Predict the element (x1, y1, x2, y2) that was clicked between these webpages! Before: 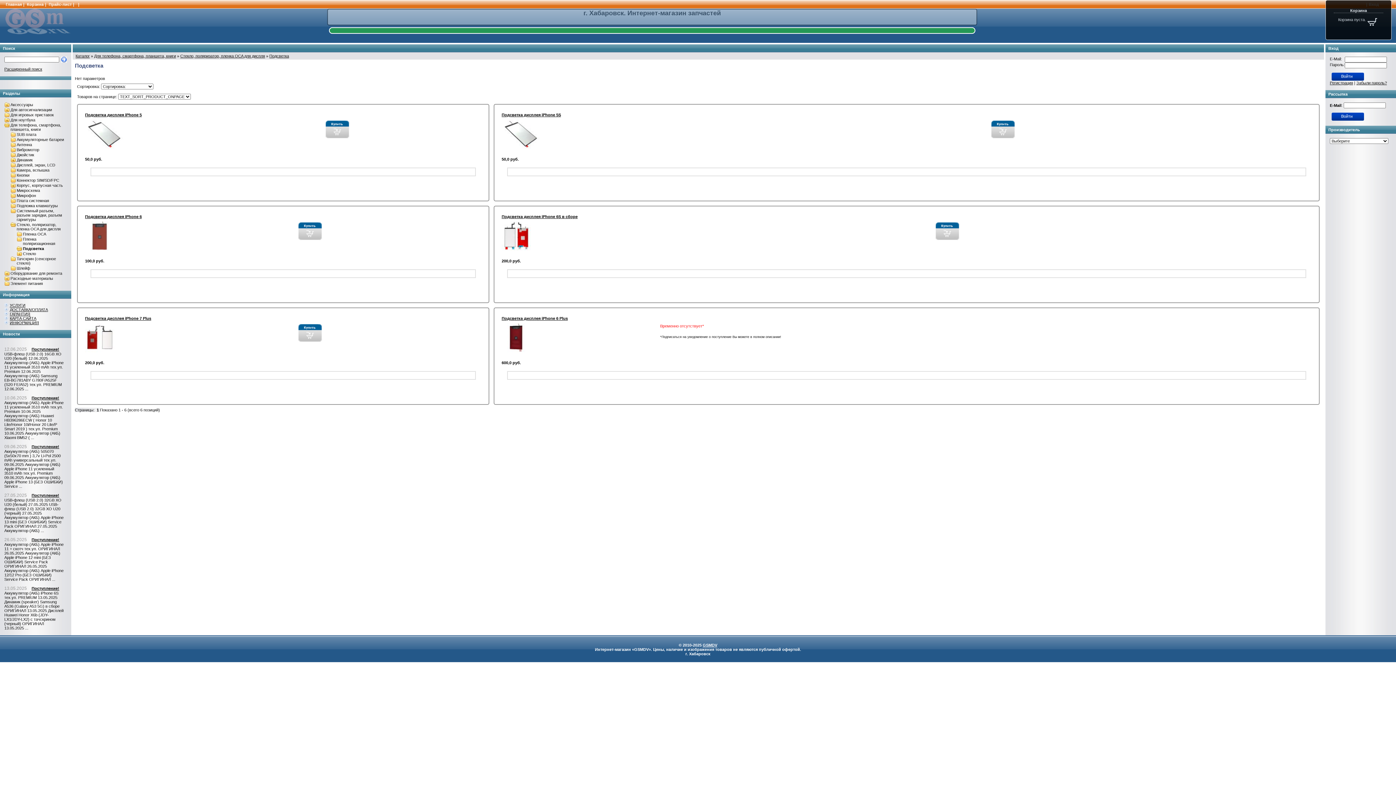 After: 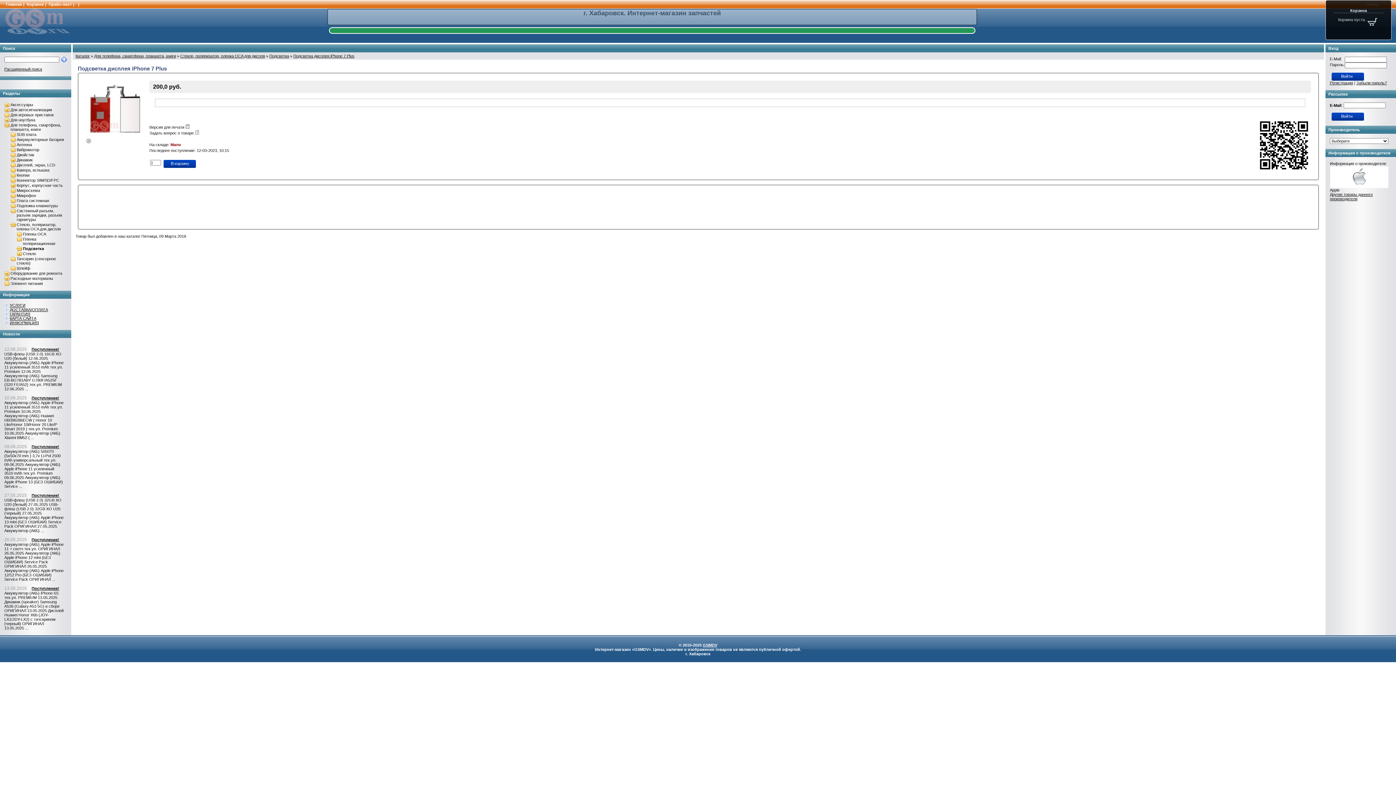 Action: bbox: (85, 316, 151, 320) label: Подсветка дисплея iPhone 7 Plus